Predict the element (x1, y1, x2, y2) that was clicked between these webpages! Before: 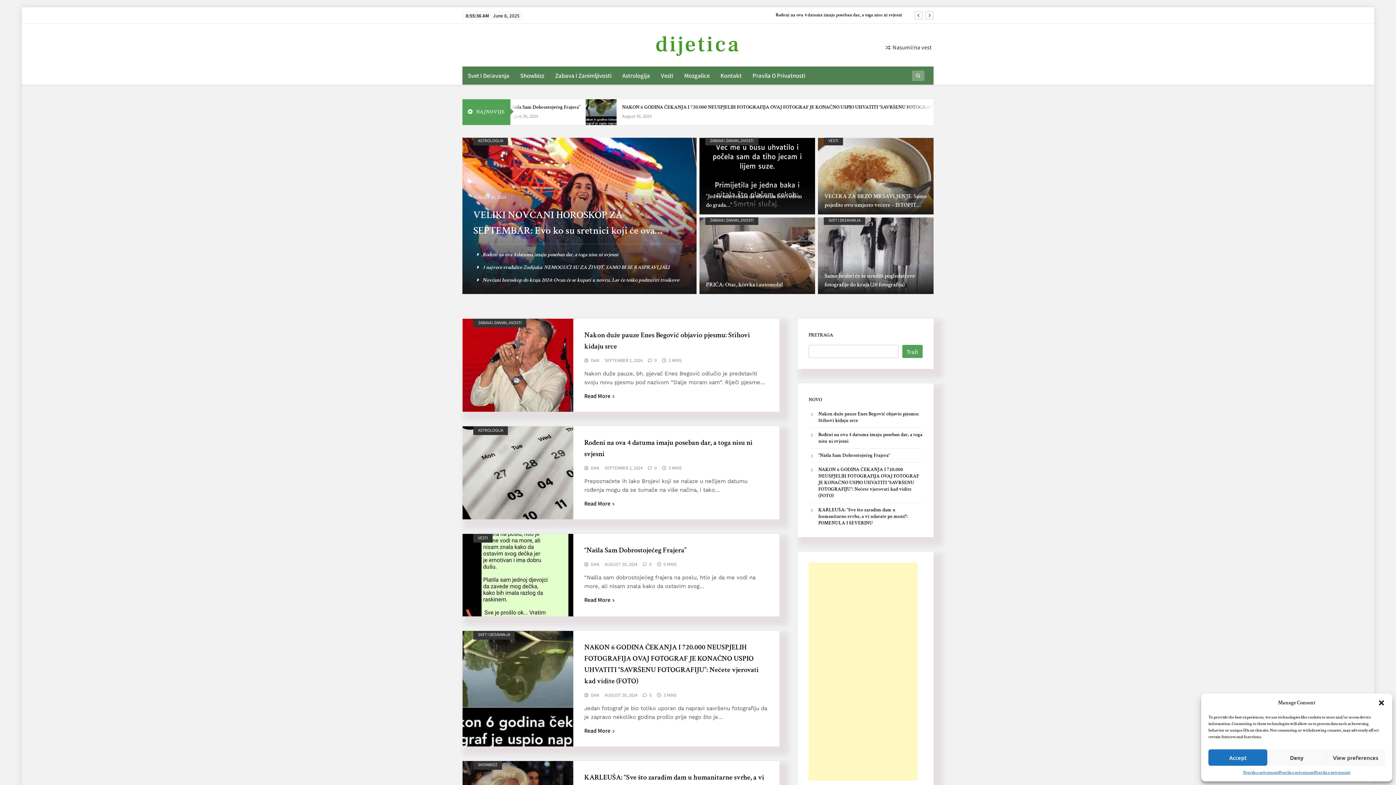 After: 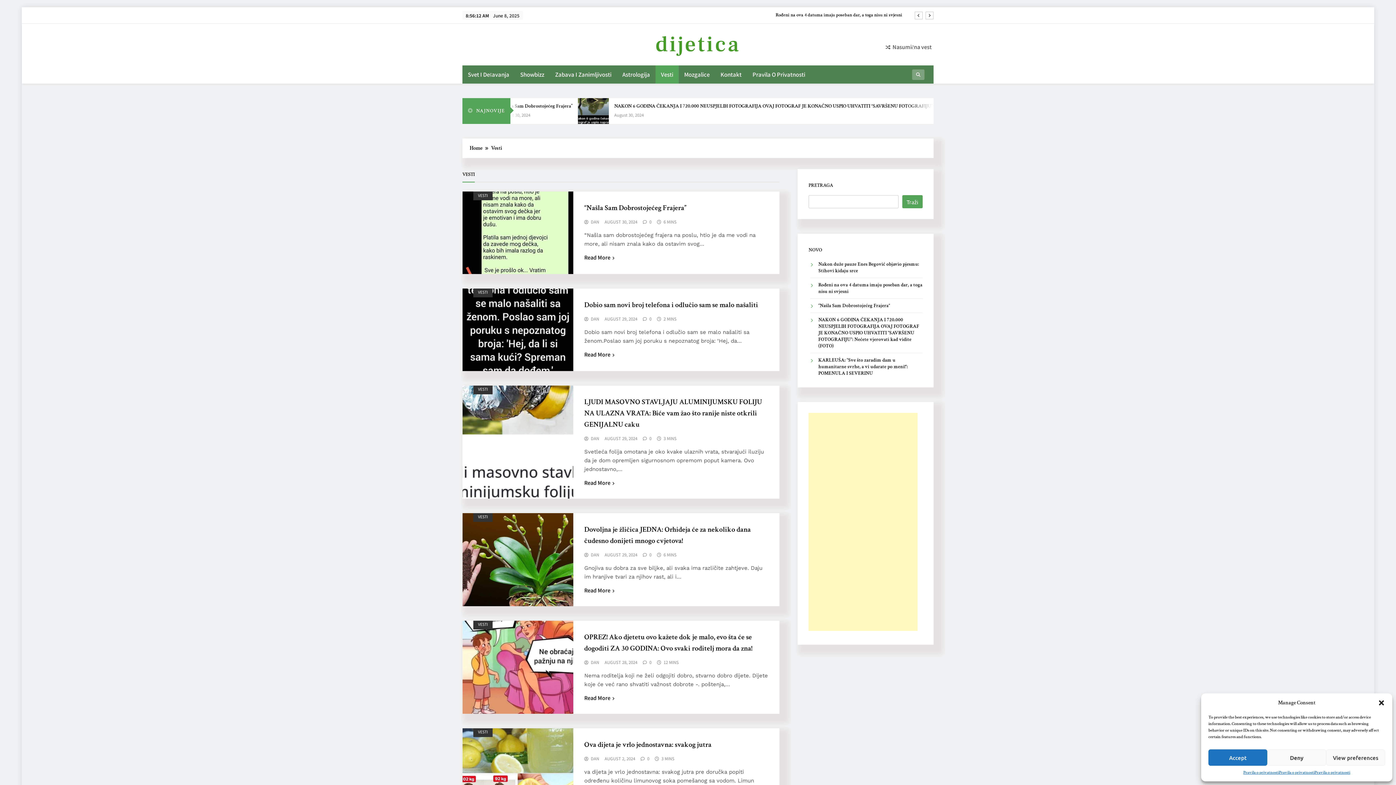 Action: label: VESTI bbox: (473, 535, 492, 542)